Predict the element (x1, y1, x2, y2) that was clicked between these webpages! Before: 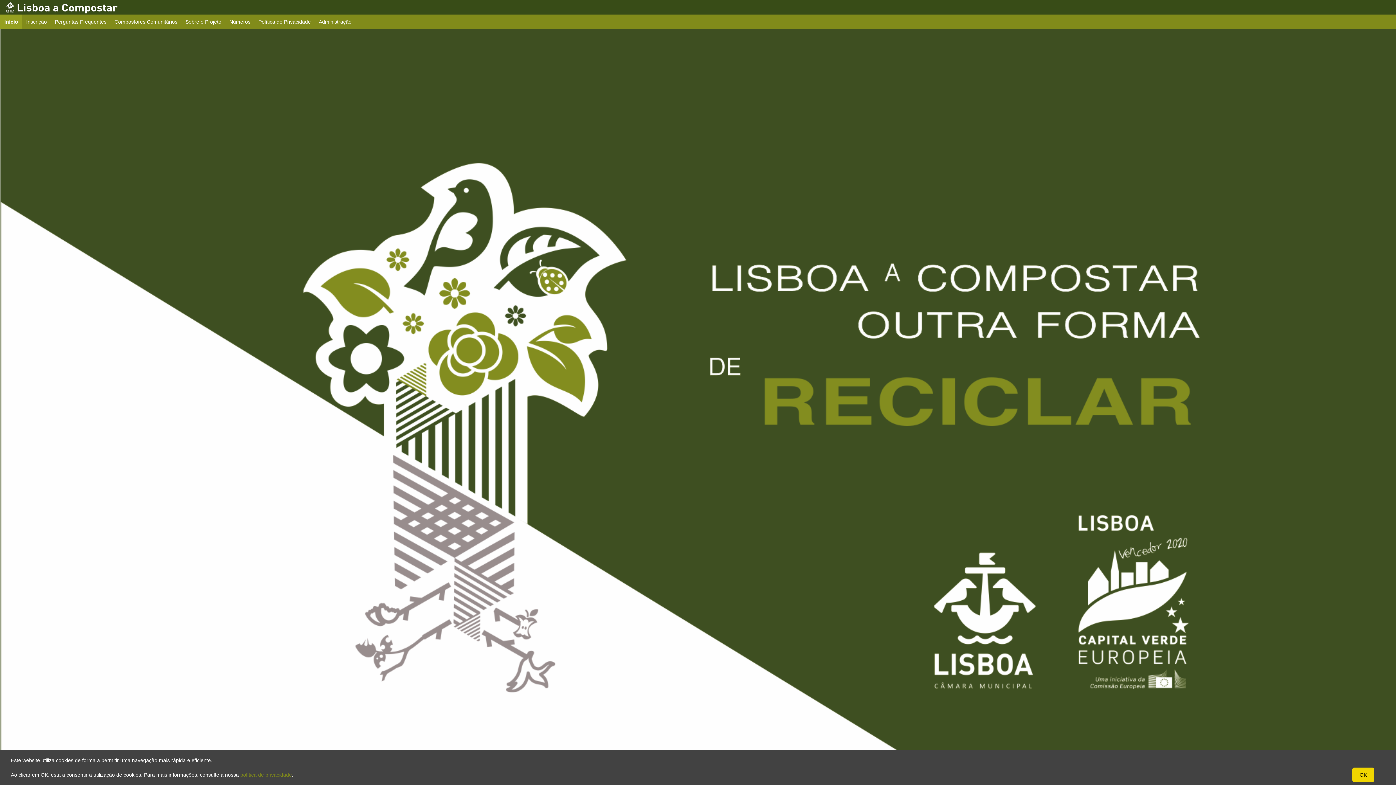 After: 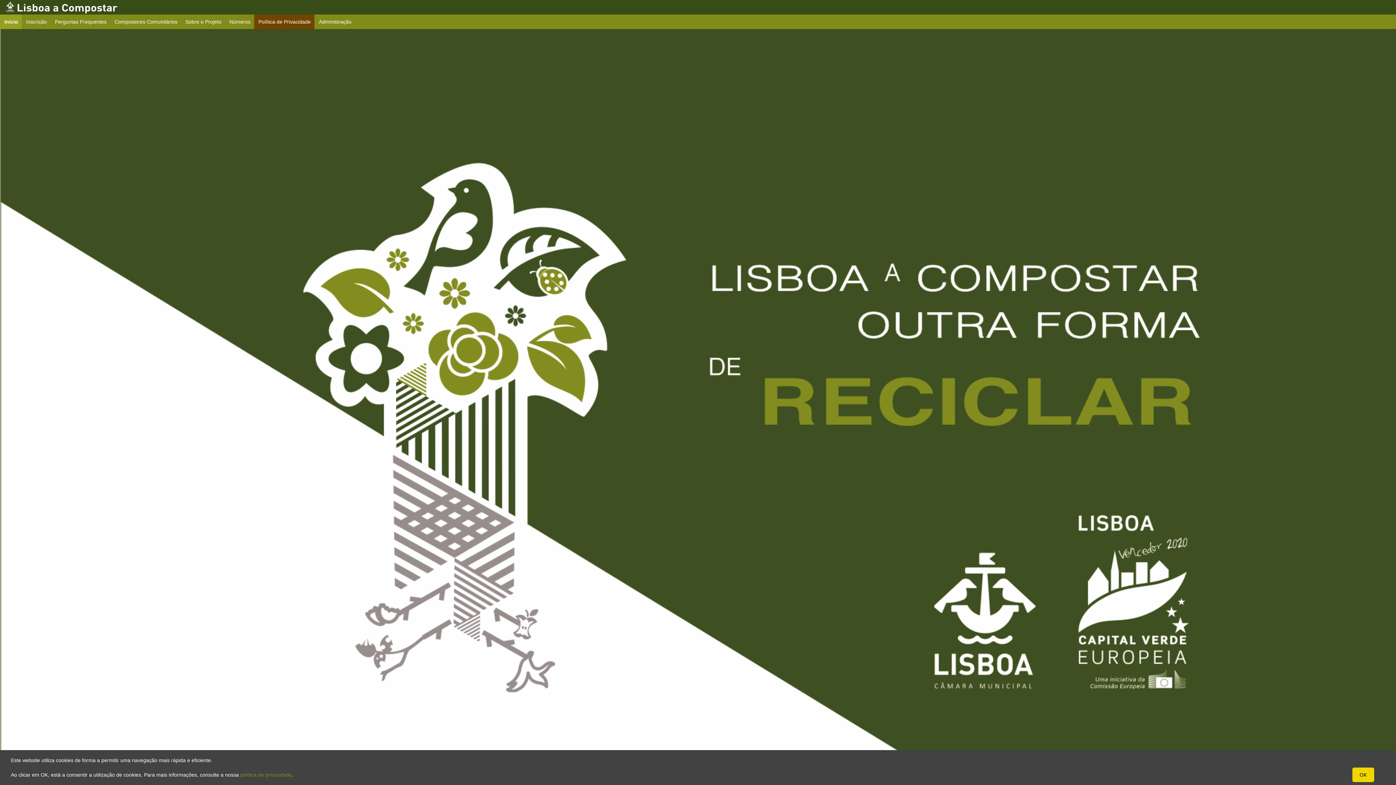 Action: bbox: (254, 14, 315, 29) label: Política de Privacidade